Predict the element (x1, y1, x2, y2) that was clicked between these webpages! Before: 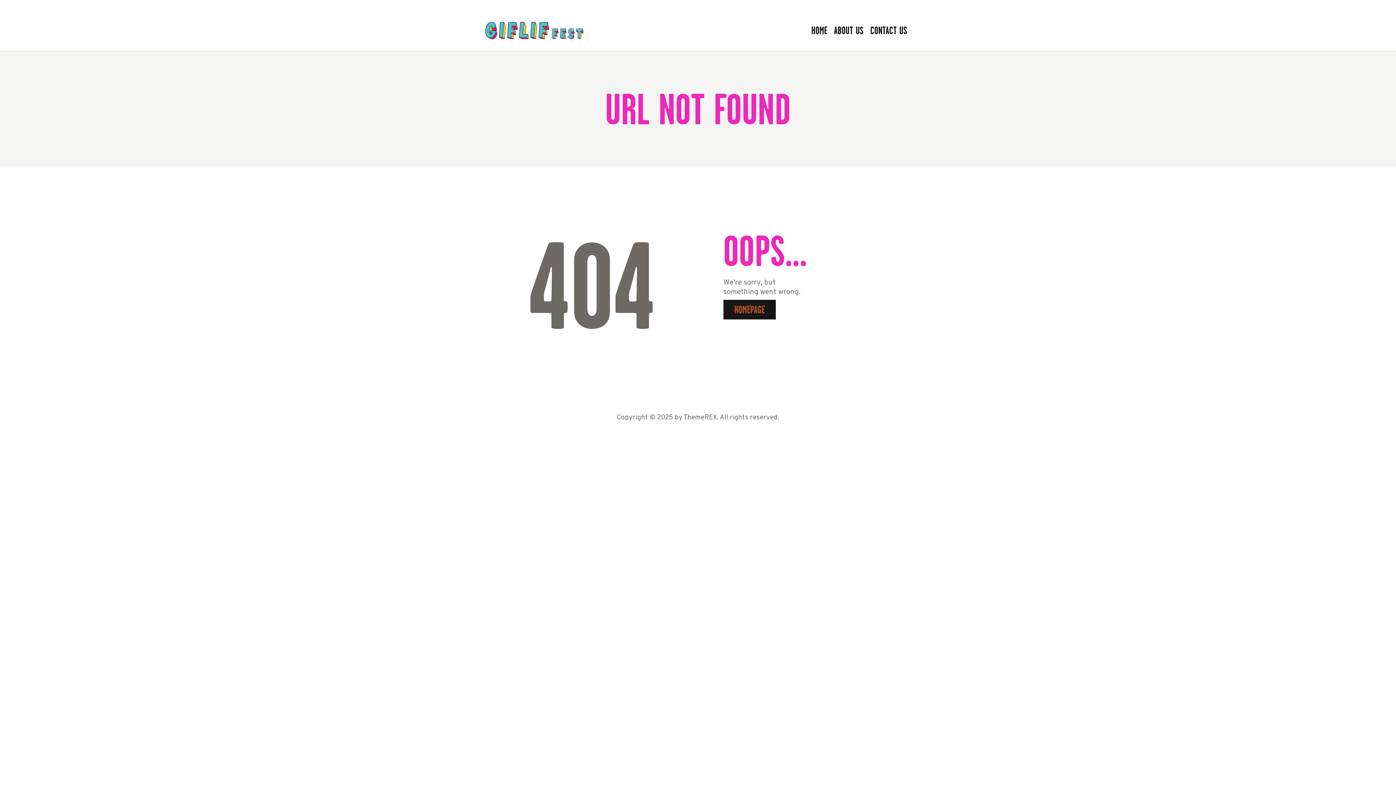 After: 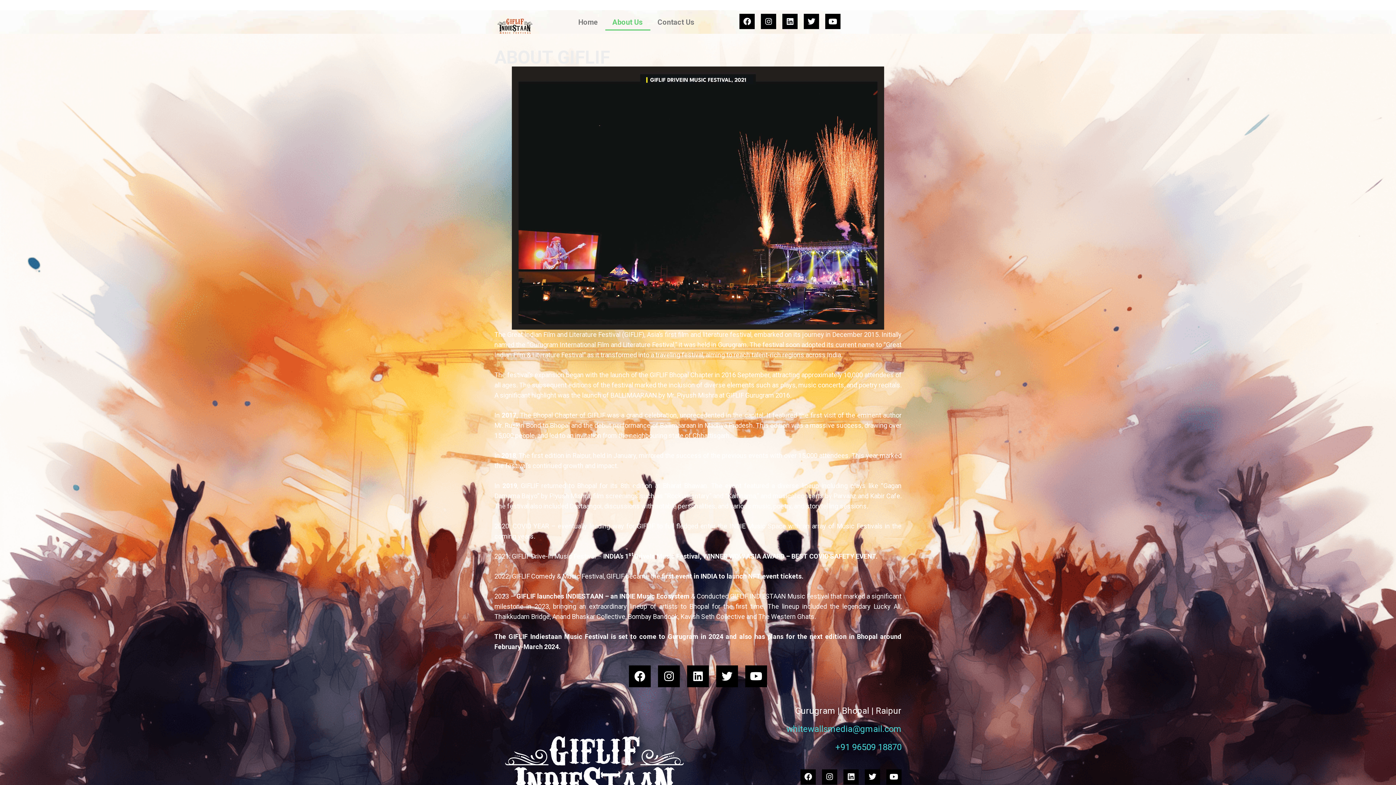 Action: label: ABOUT US bbox: (830, 21, 867, 39)